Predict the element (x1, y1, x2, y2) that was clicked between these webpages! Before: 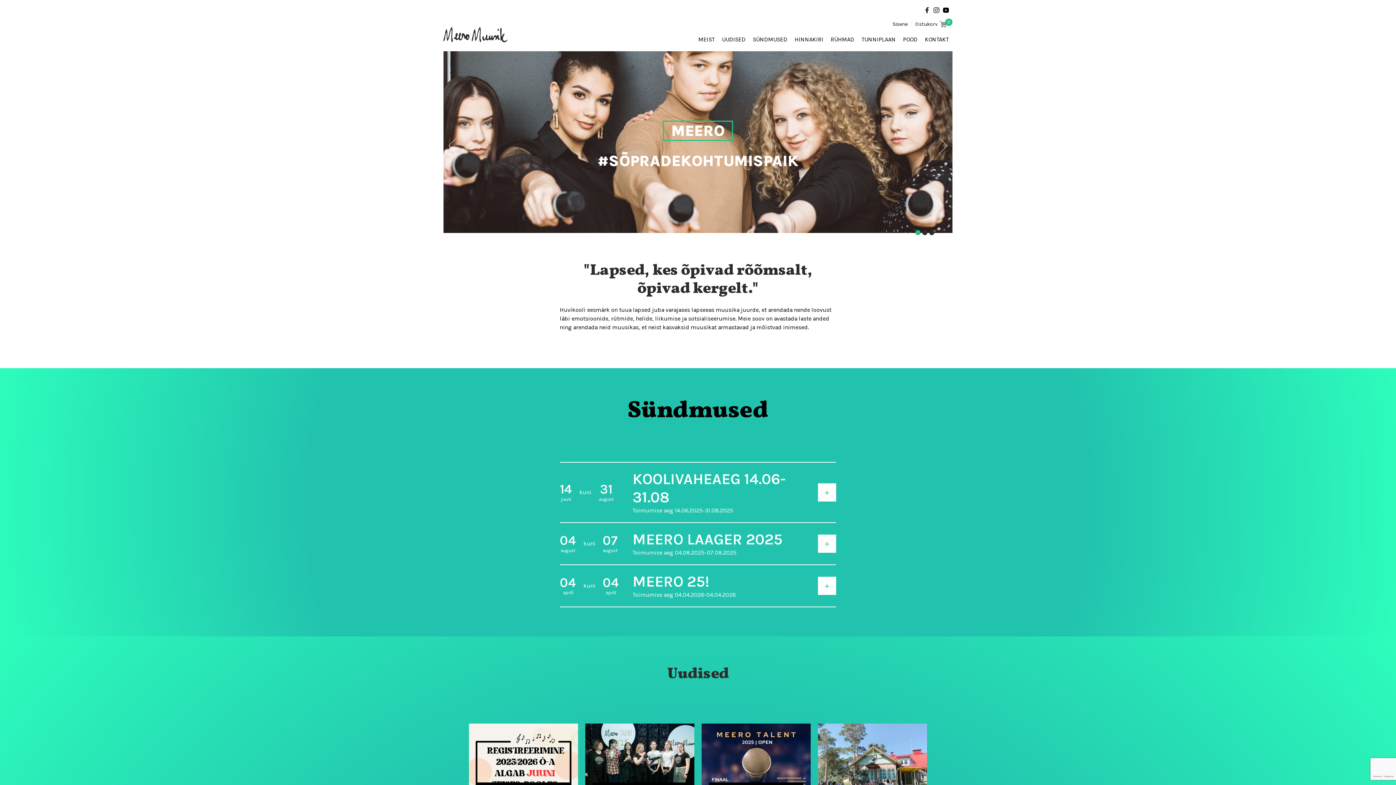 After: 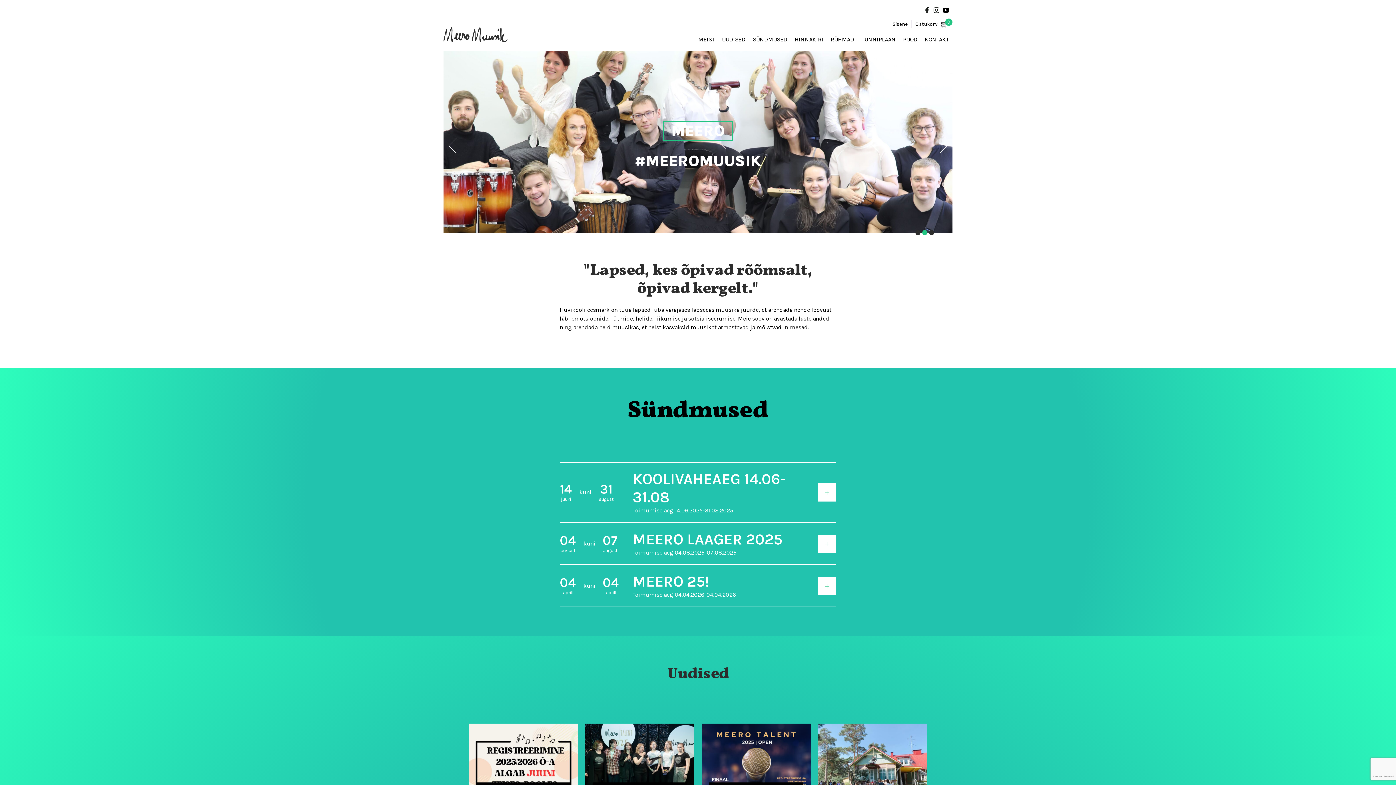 Action: bbox: (927, 54, 952, 236) label: Next